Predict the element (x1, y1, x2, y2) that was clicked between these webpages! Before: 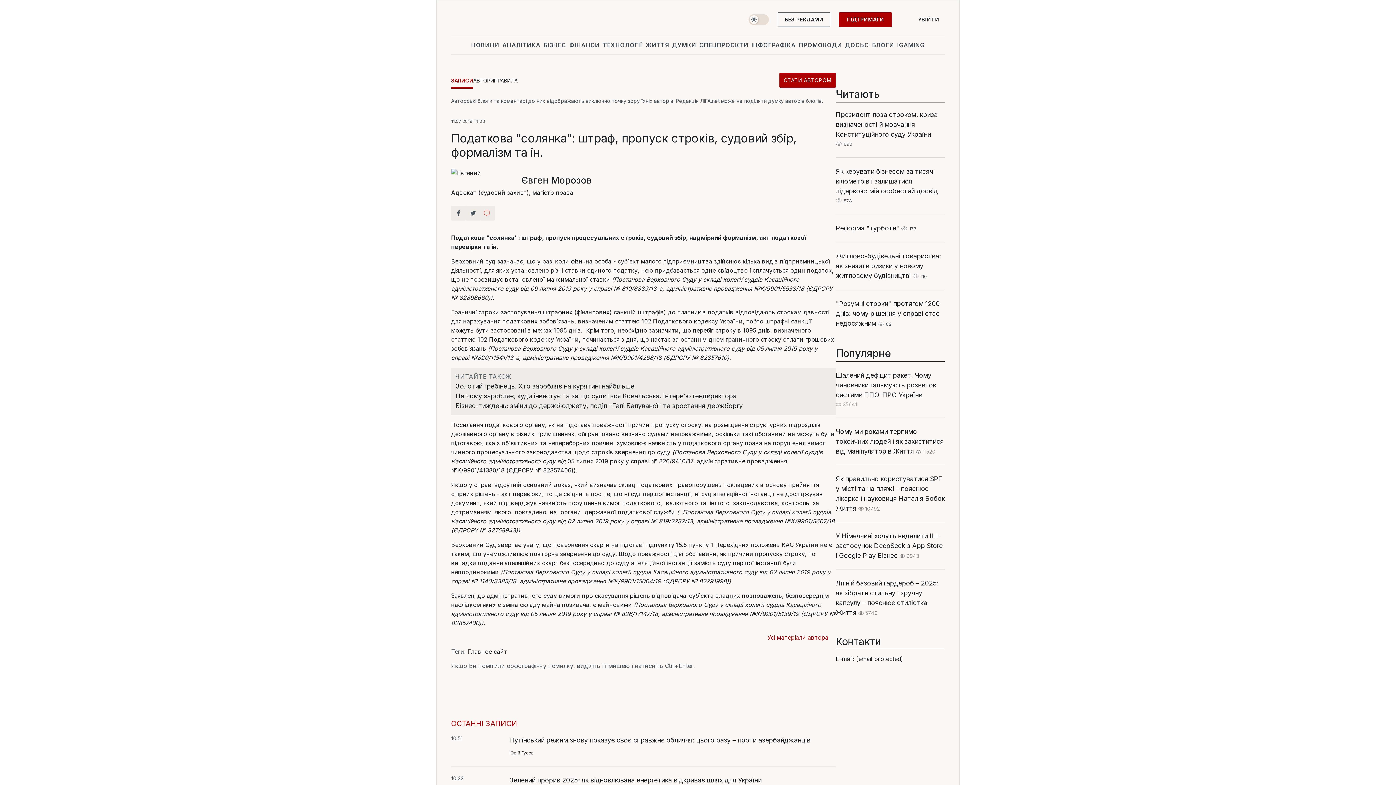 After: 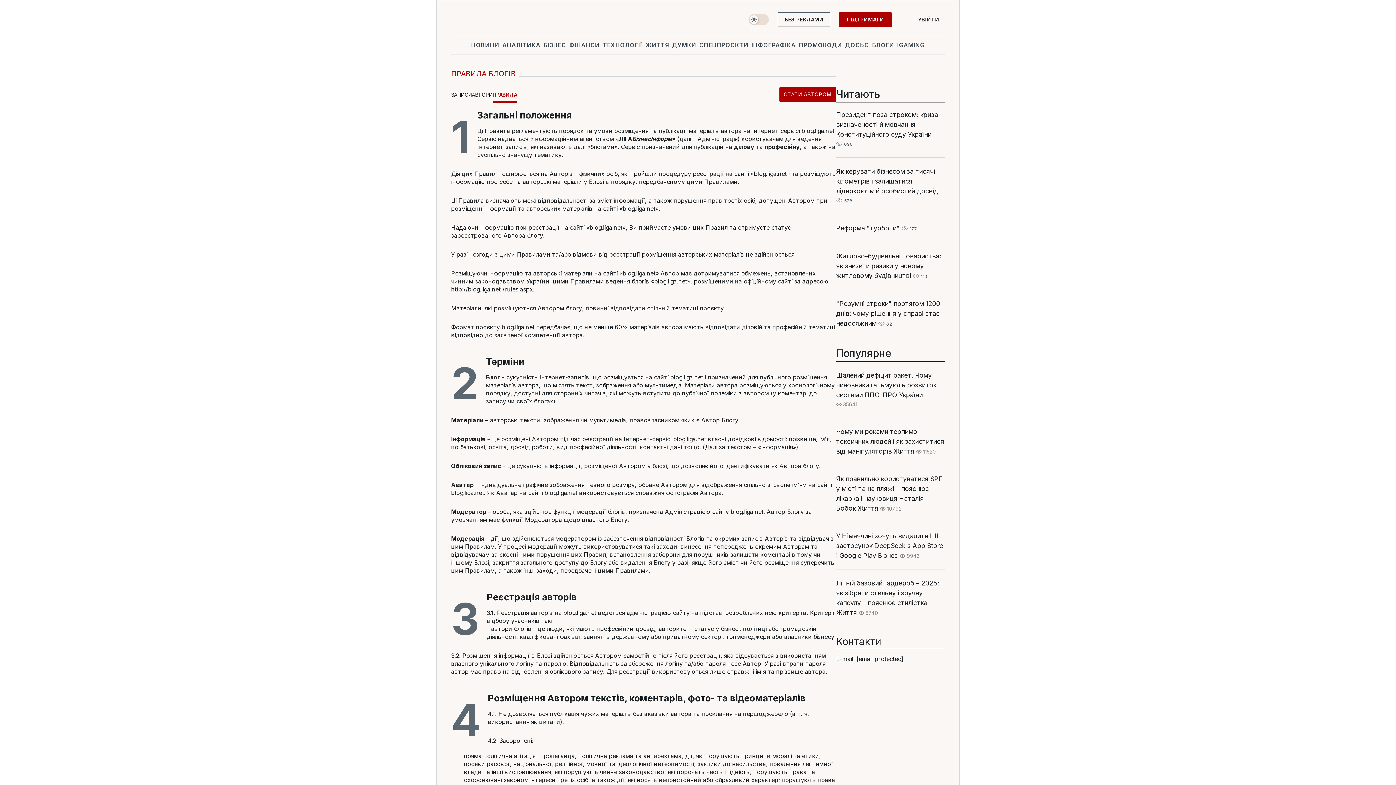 Action: label: ПРАВИЛА bbox: (494, 77, 517, 87)